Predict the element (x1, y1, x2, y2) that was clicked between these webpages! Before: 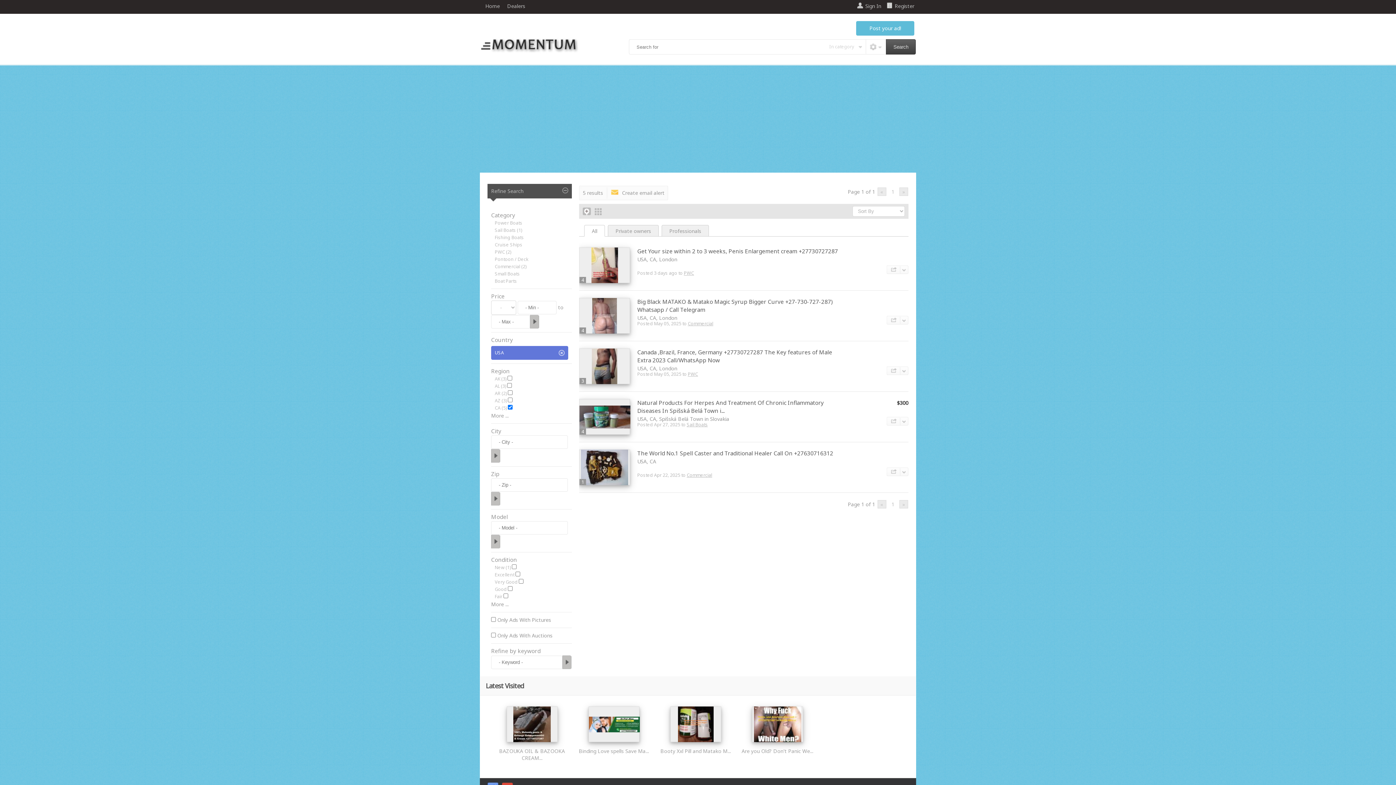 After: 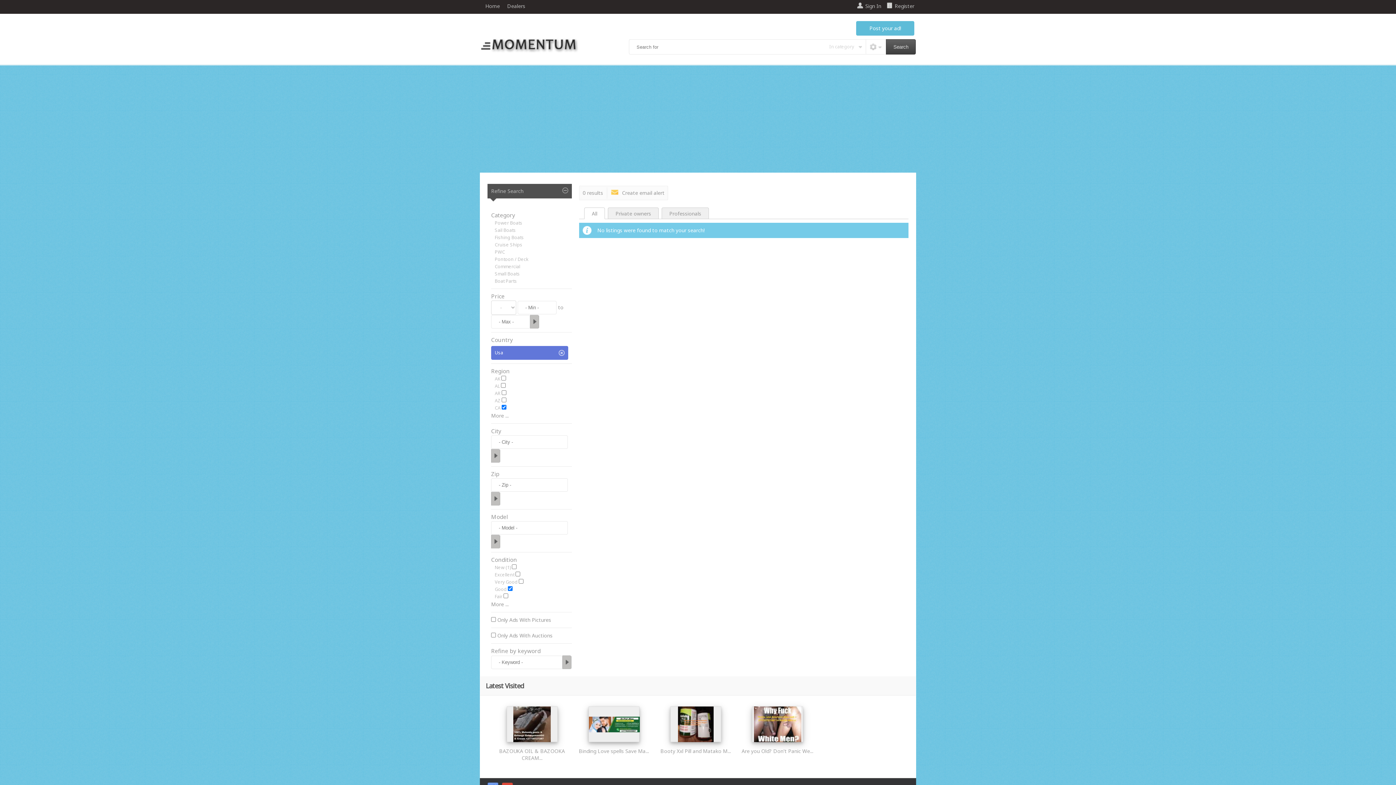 Action: bbox: (494, 586, 506, 592) label: Good